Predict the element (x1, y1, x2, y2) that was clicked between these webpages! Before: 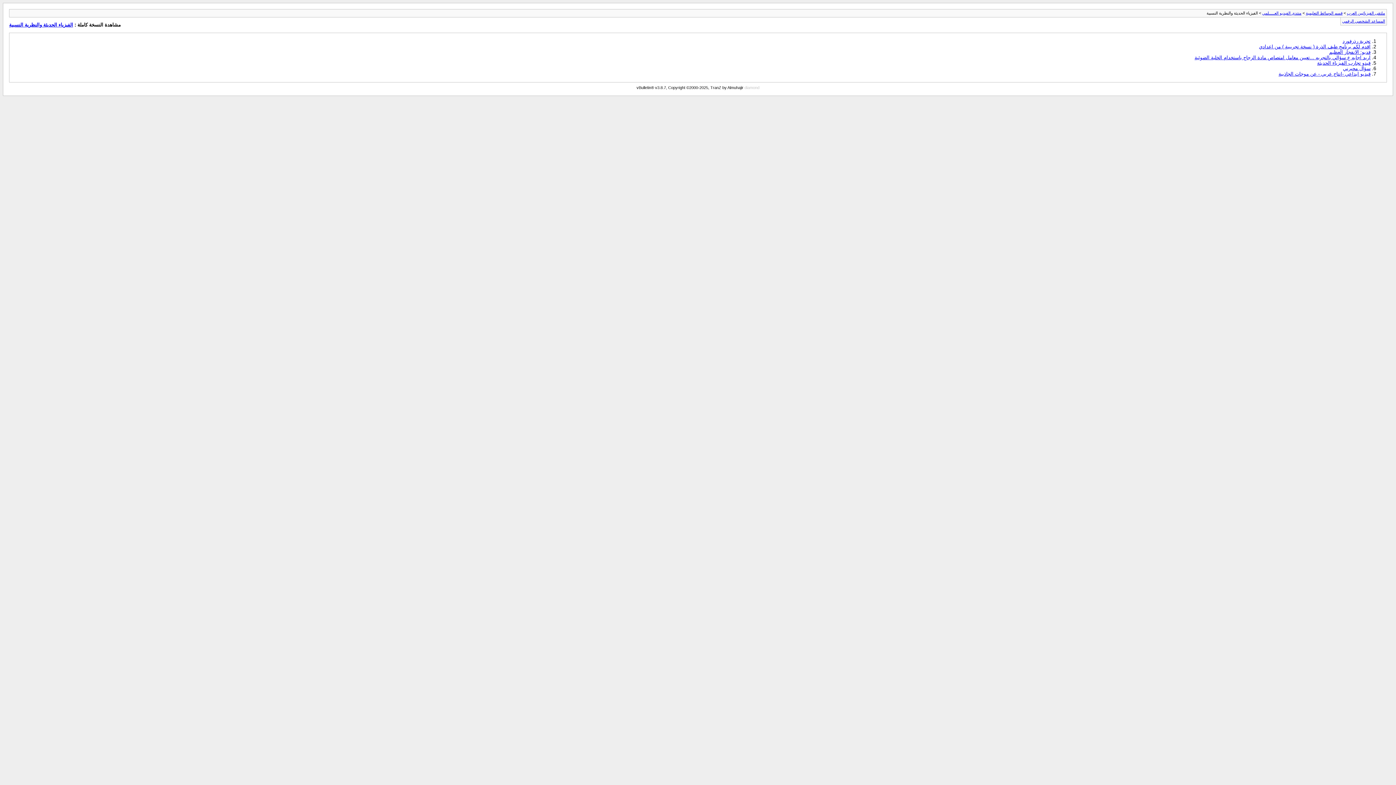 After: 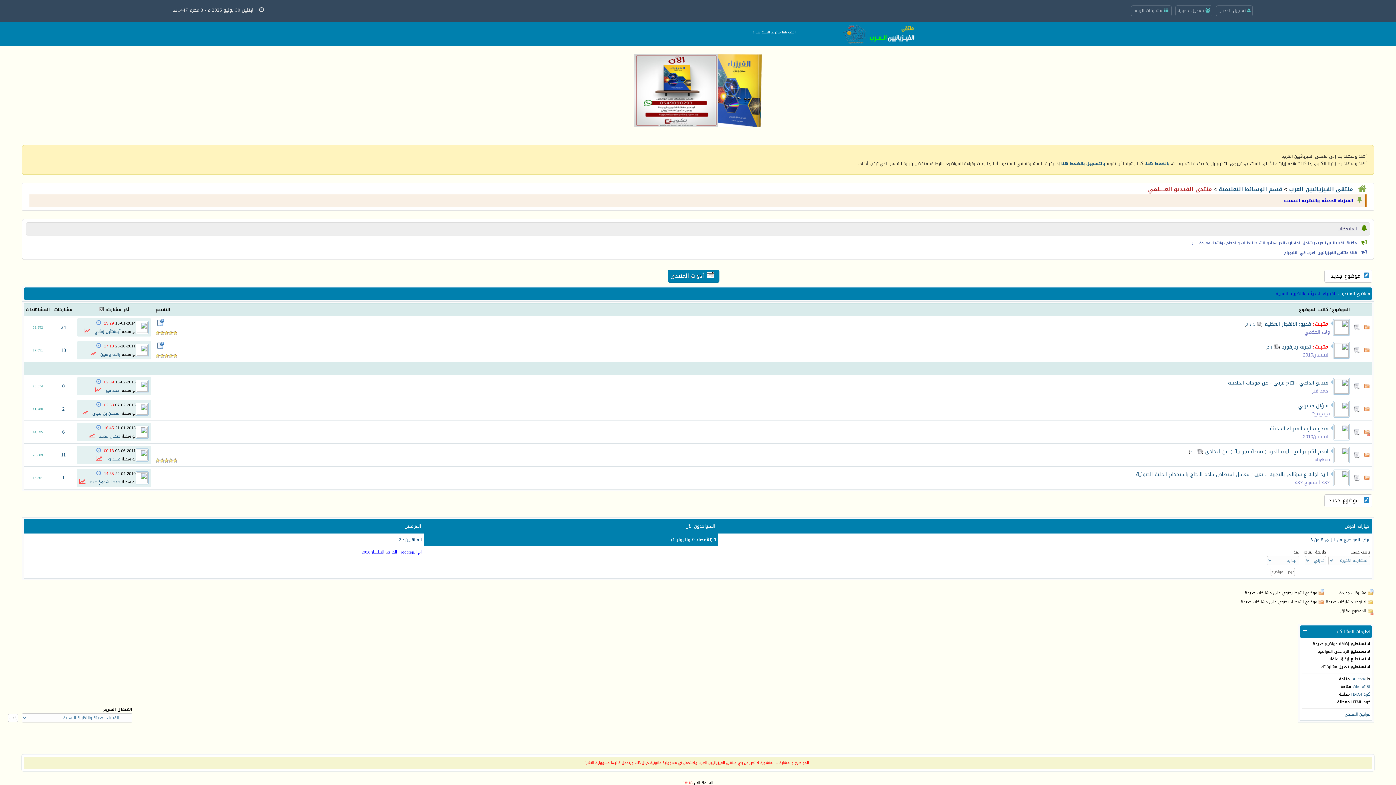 Action: bbox: (9, 22, 73, 27) label: الفيزياء الحديثة والنظرية النسبية